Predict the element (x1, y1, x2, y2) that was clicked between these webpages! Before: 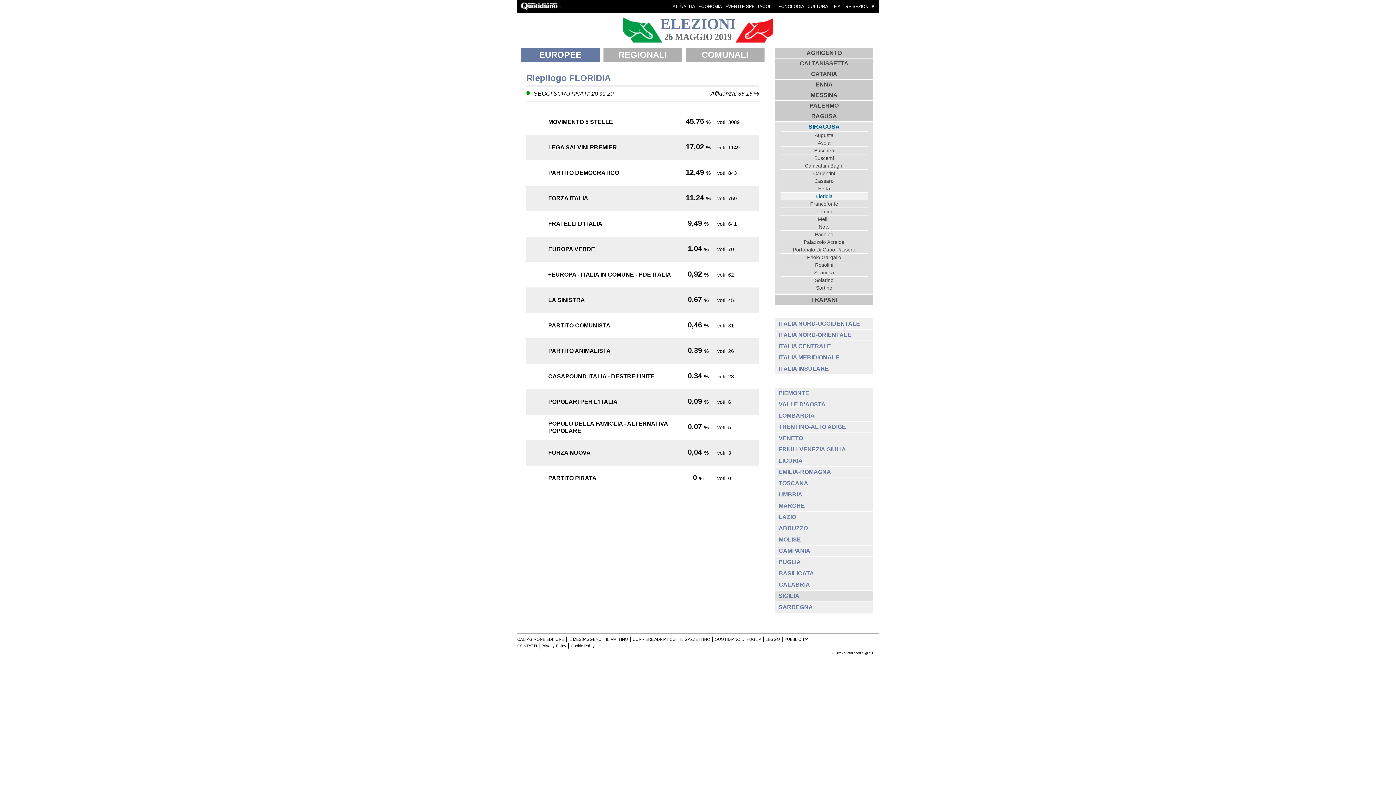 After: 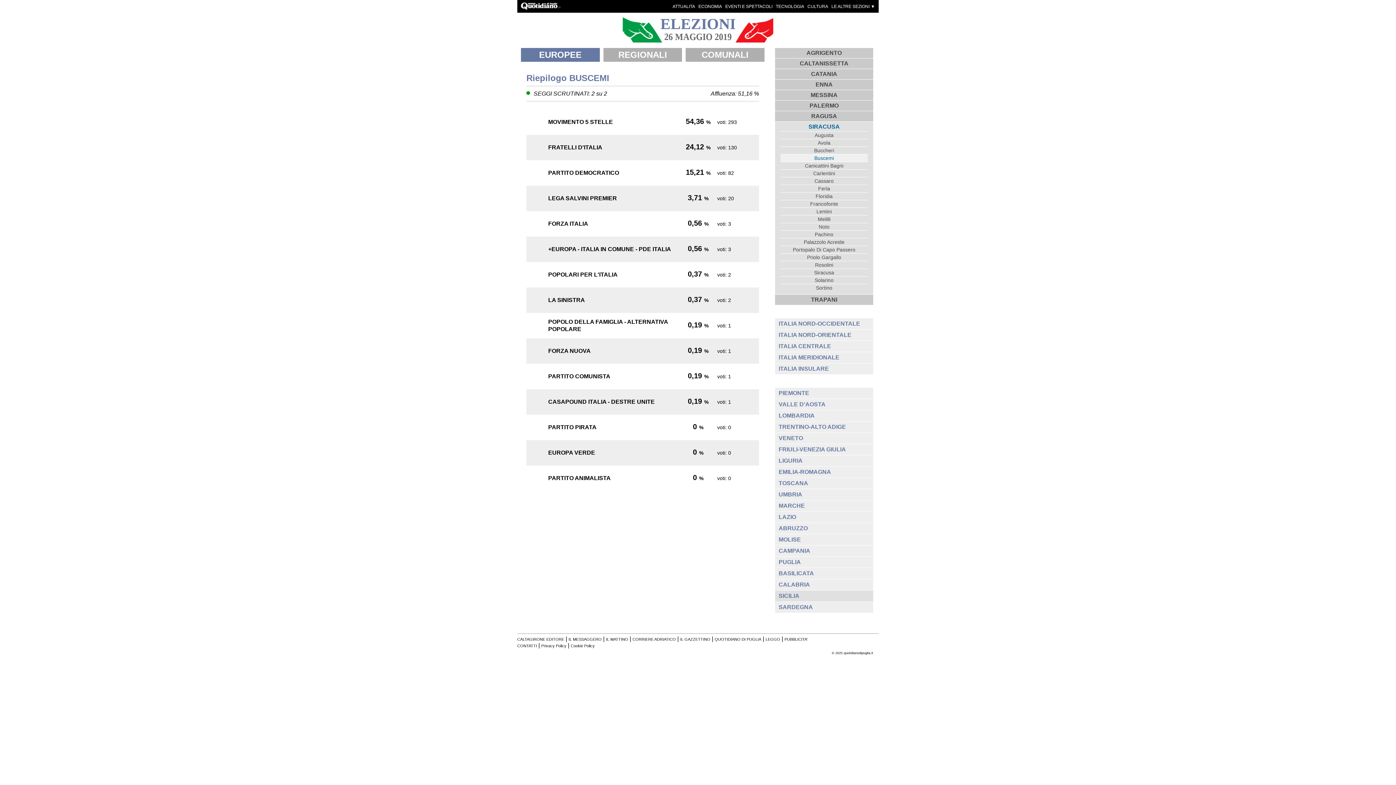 Action: label: Buscemi bbox: (780, 154, 868, 161)